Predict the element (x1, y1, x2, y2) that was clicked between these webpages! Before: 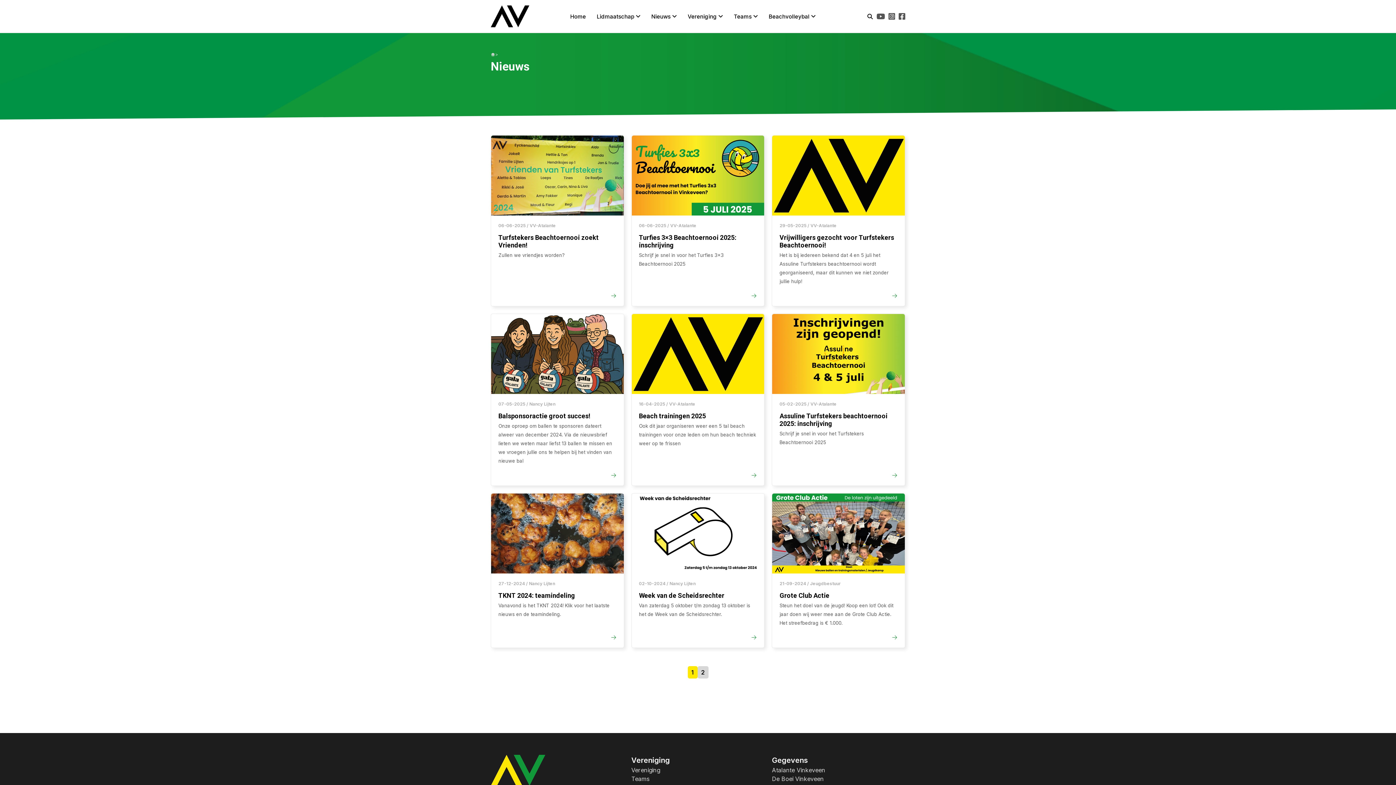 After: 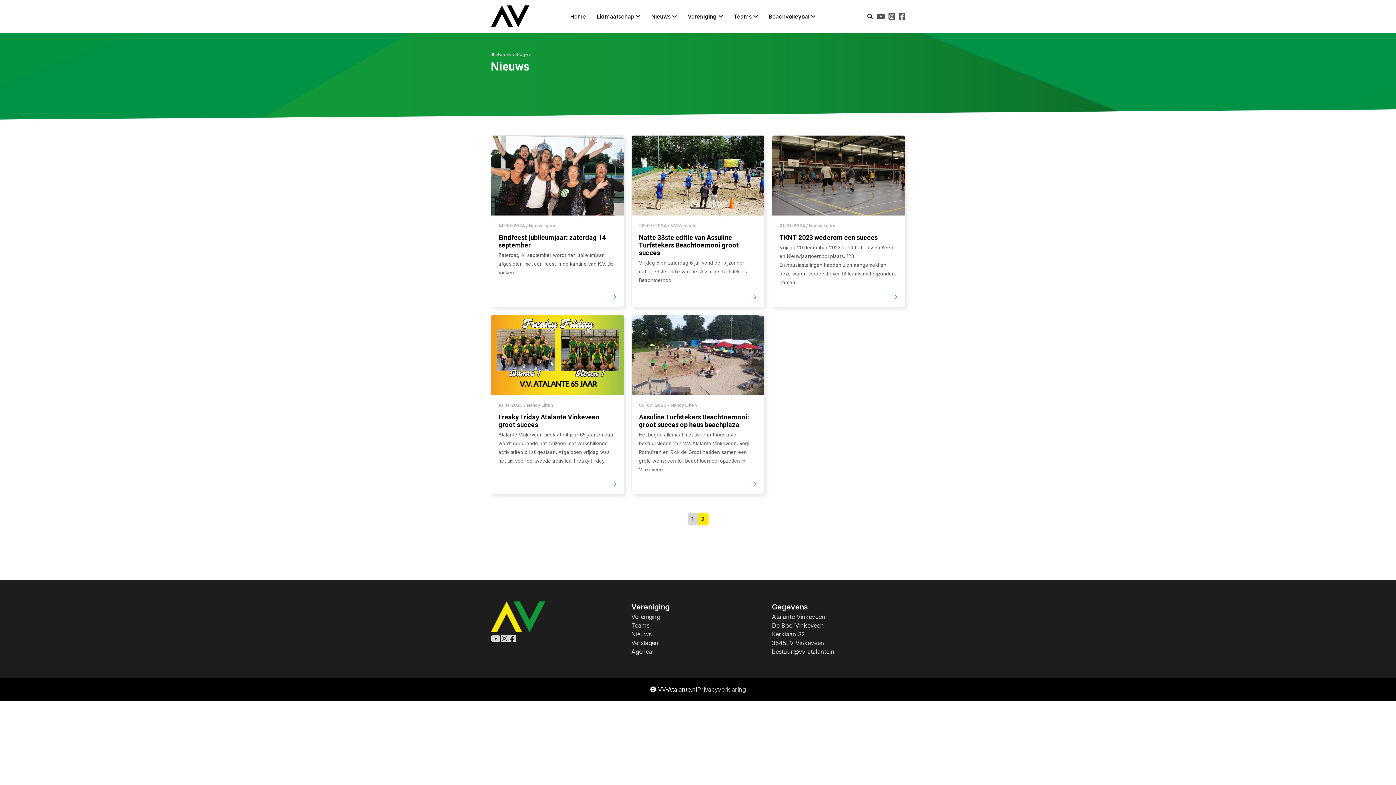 Action: bbox: (697, 666, 708, 678) label: 2